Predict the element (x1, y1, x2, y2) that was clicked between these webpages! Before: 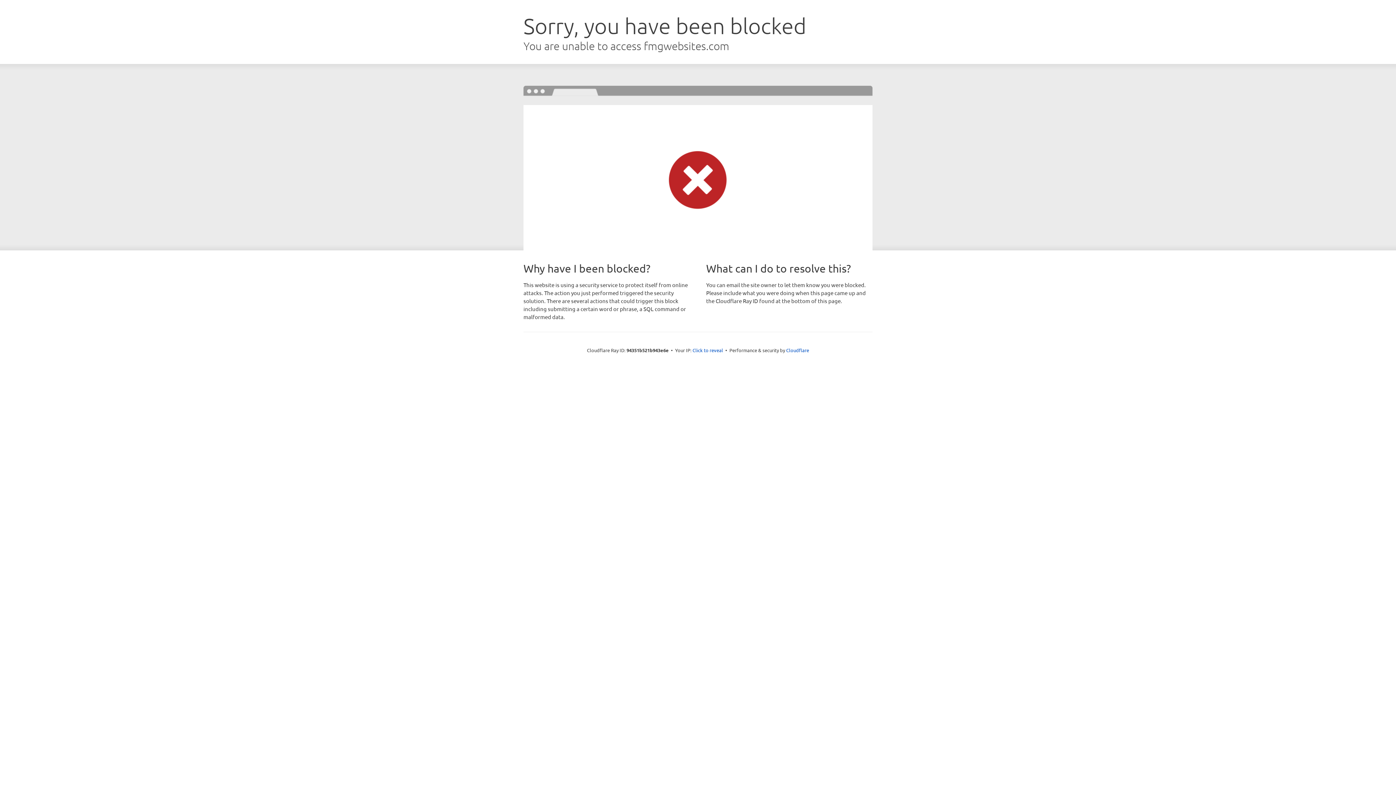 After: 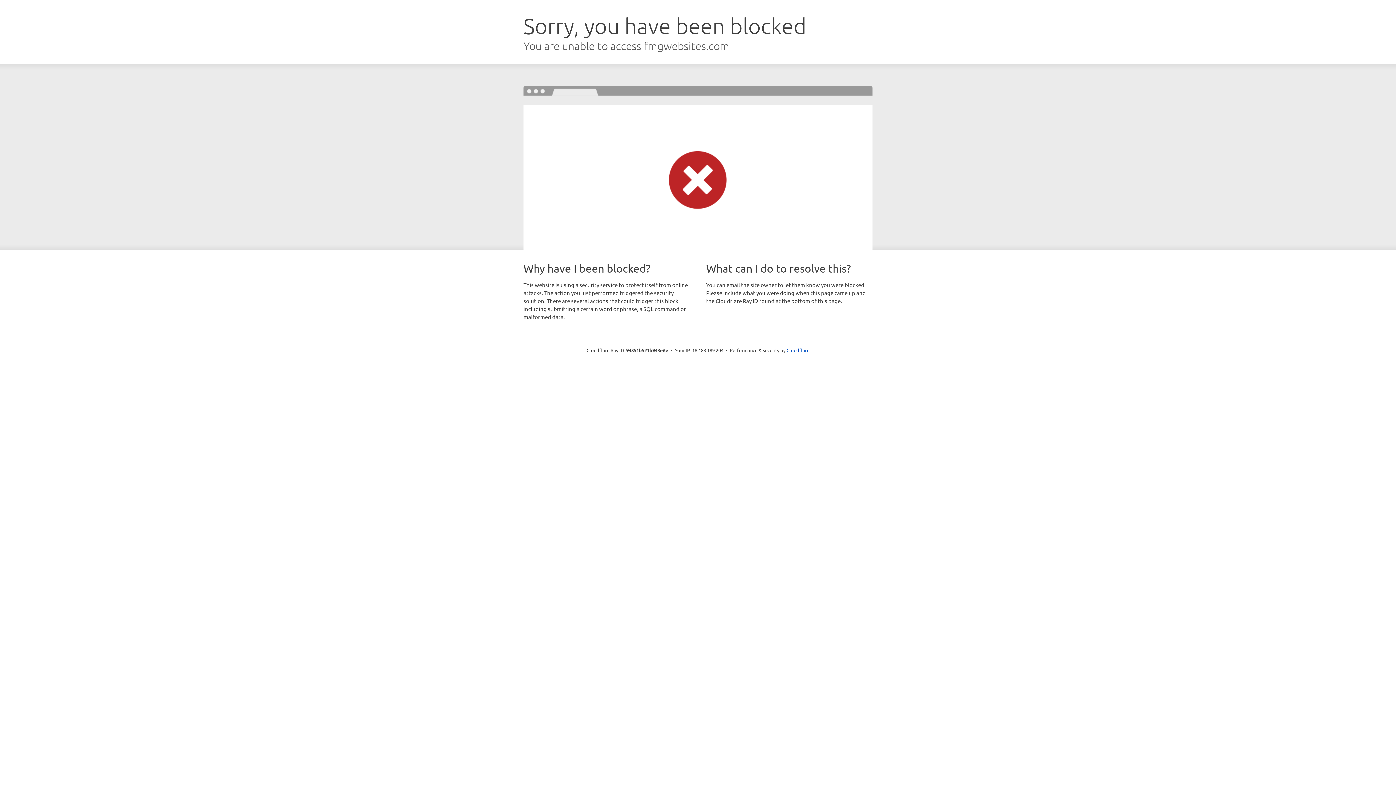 Action: label: Click to reveal bbox: (692, 346, 723, 353)